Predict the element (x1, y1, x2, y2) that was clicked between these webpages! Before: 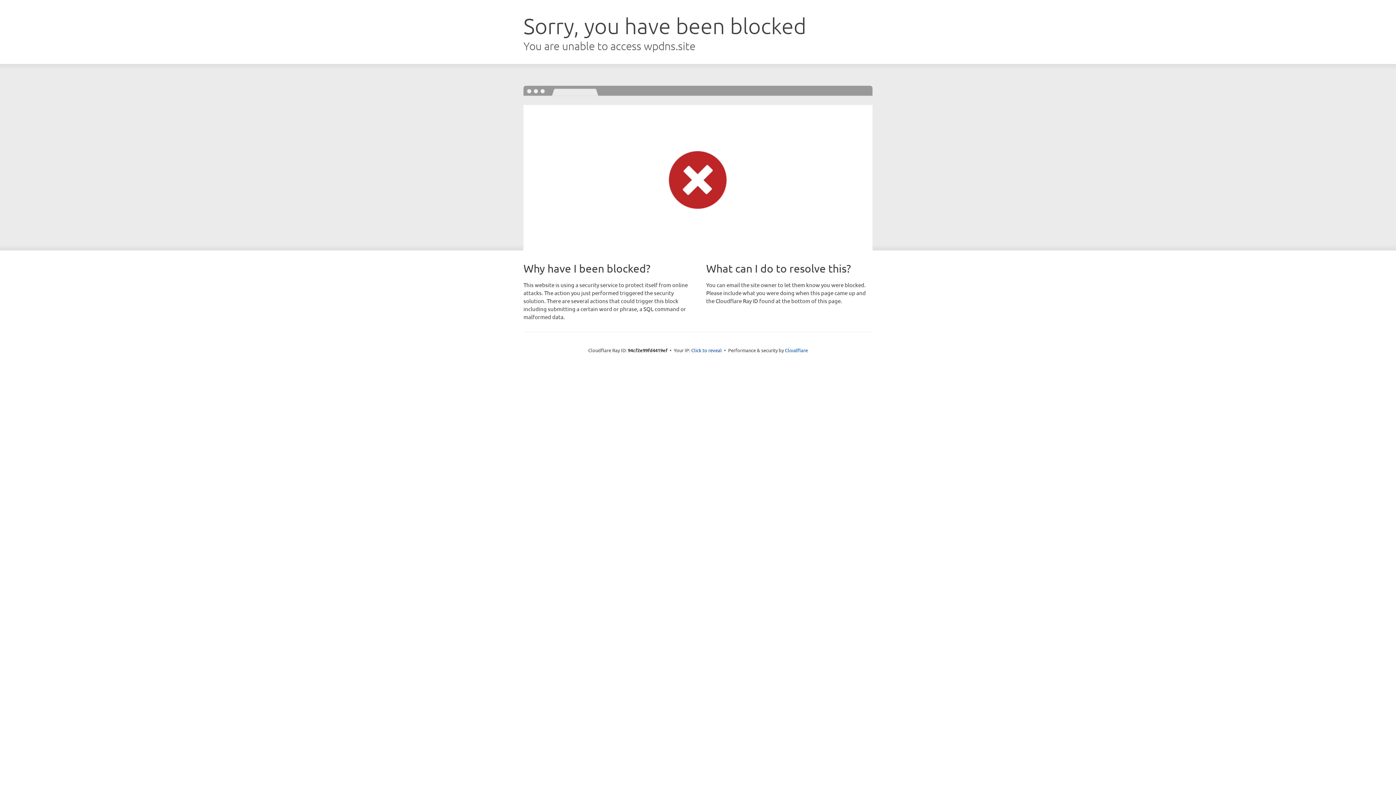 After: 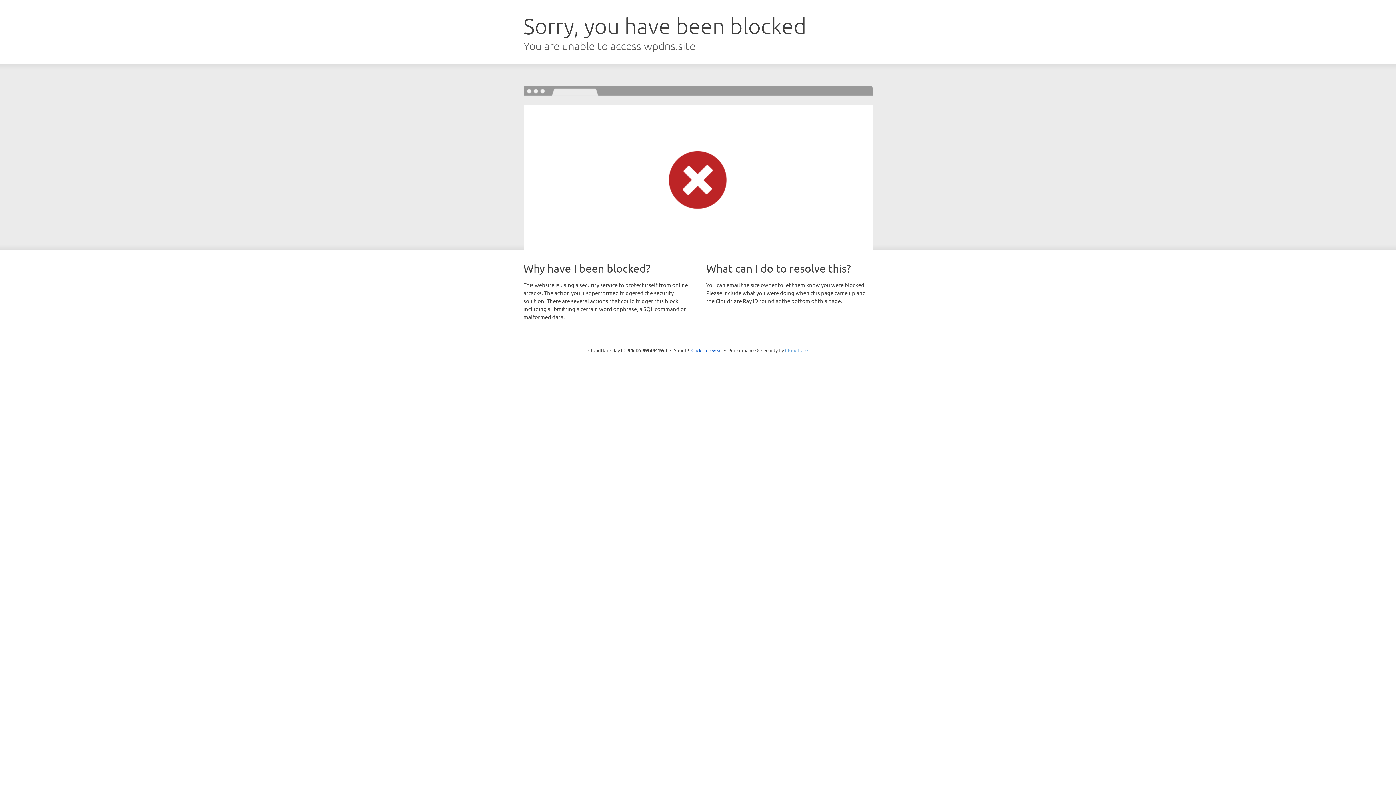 Action: bbox: (785, 347, 808, 353) label: Cloudflare